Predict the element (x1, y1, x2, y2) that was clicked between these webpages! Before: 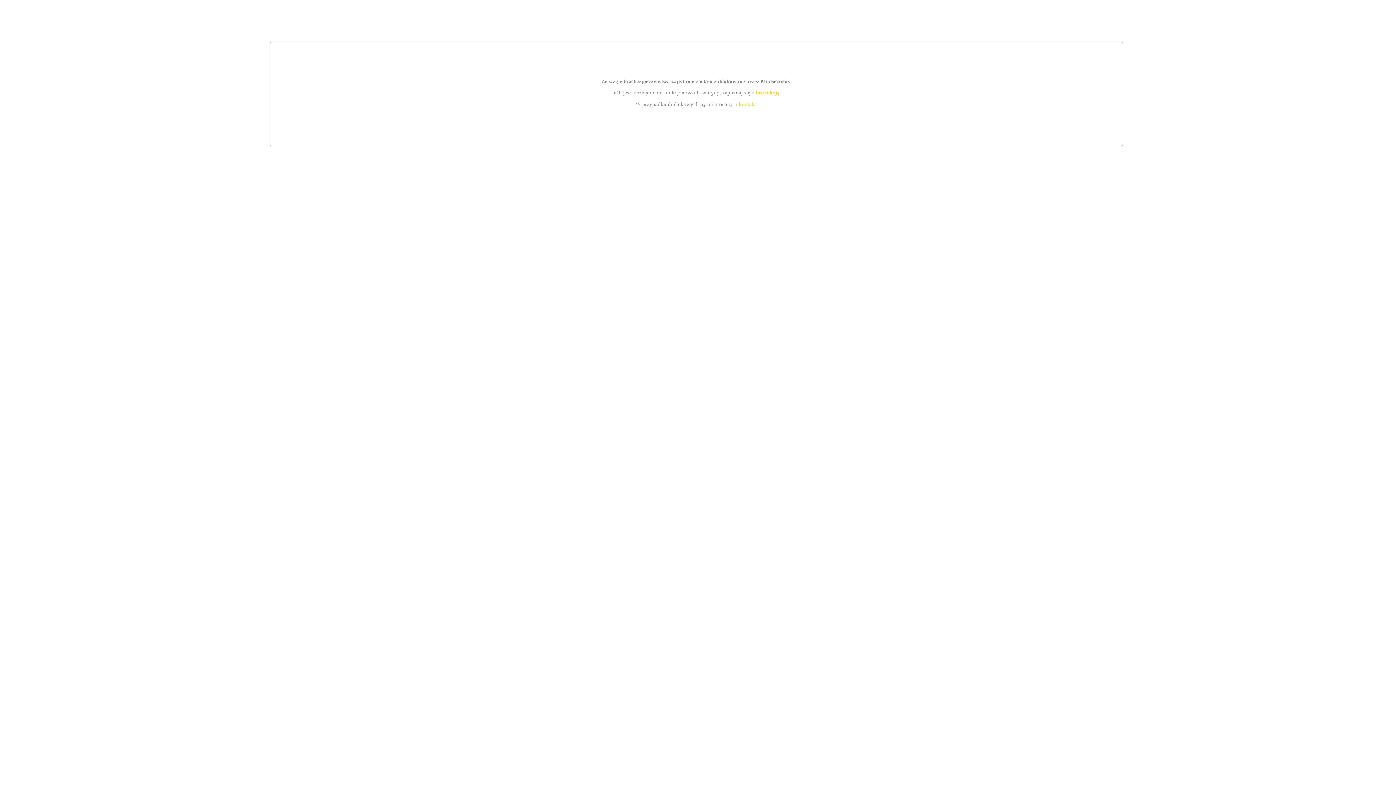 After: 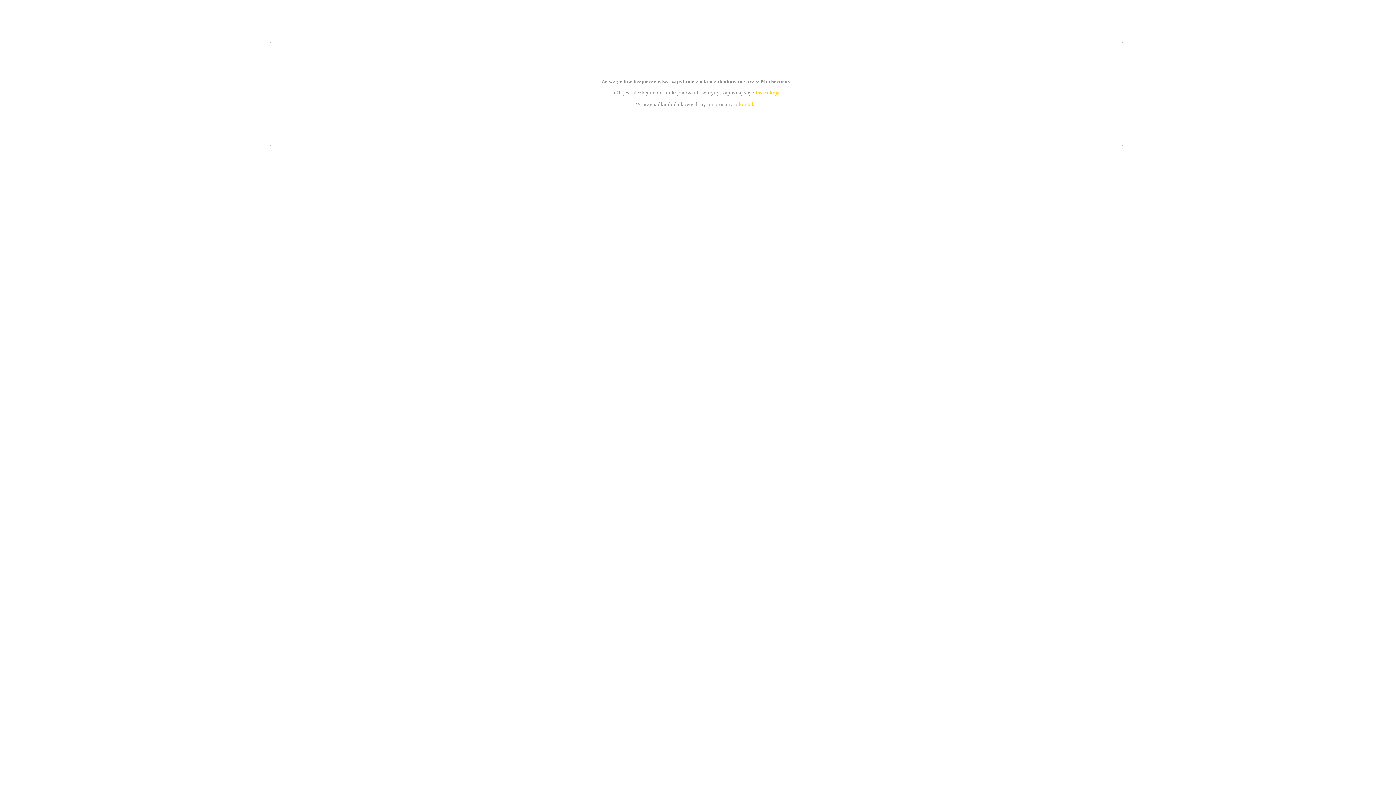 Action: label: instrukcją bbox: (755, 89, 779, 95)